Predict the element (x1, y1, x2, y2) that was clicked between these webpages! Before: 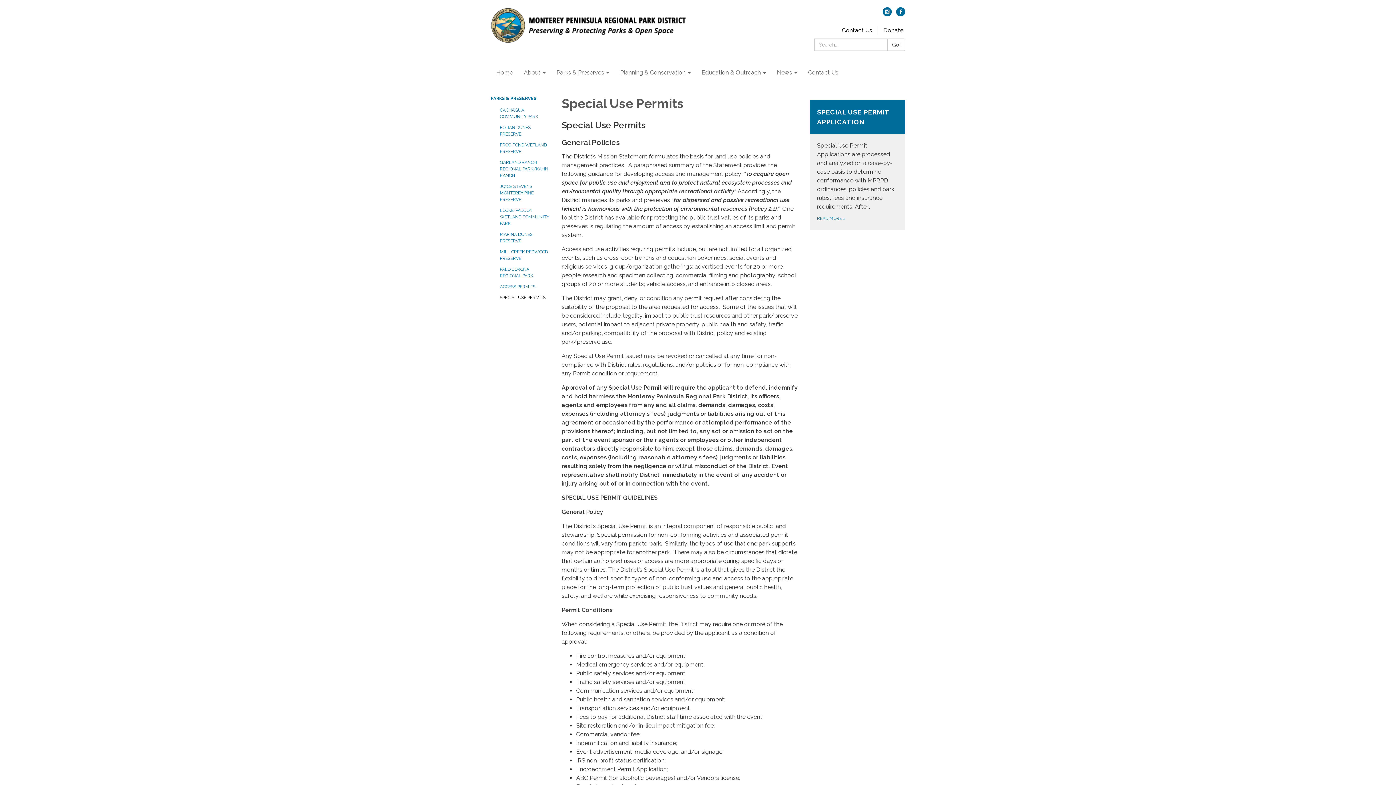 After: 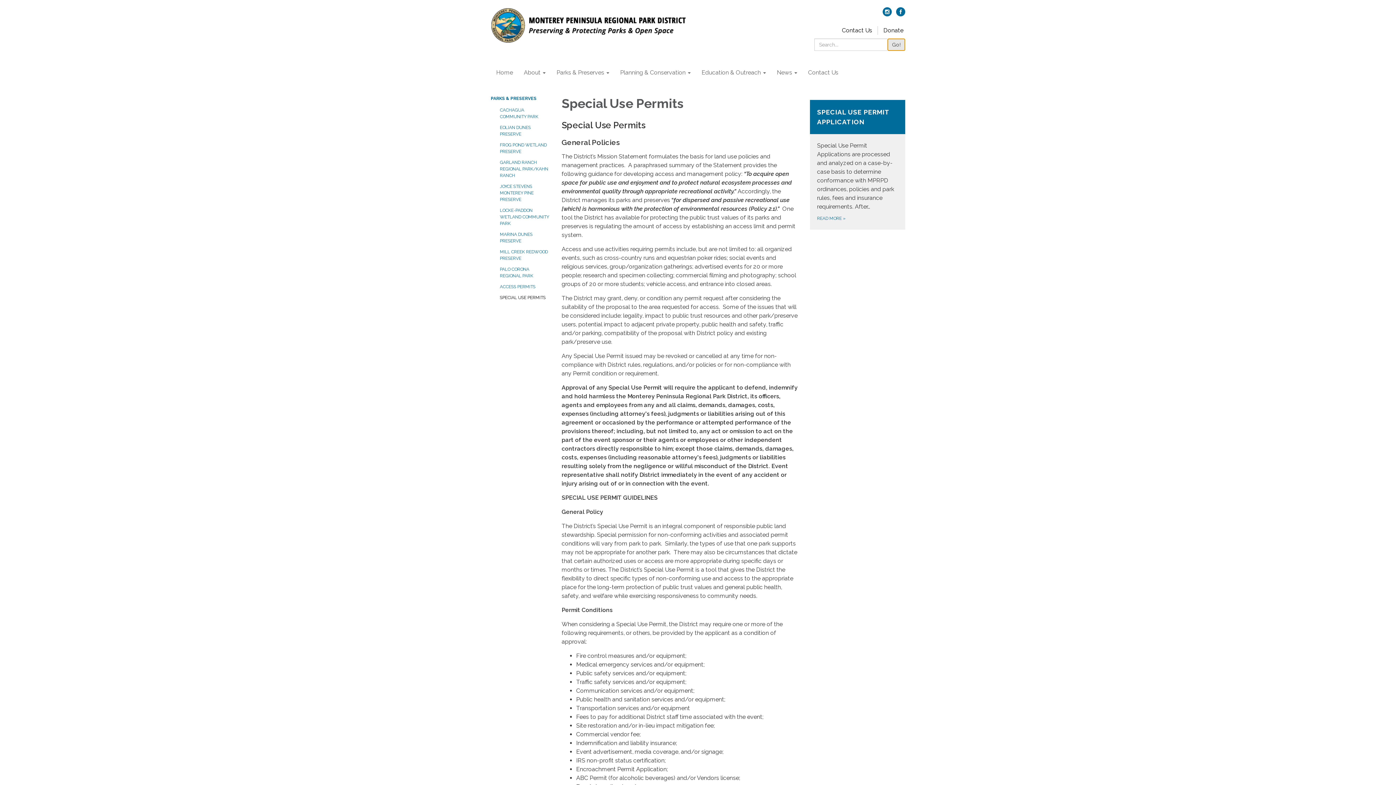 Action: label: Go! bbox: (887, 38, 905, 50)